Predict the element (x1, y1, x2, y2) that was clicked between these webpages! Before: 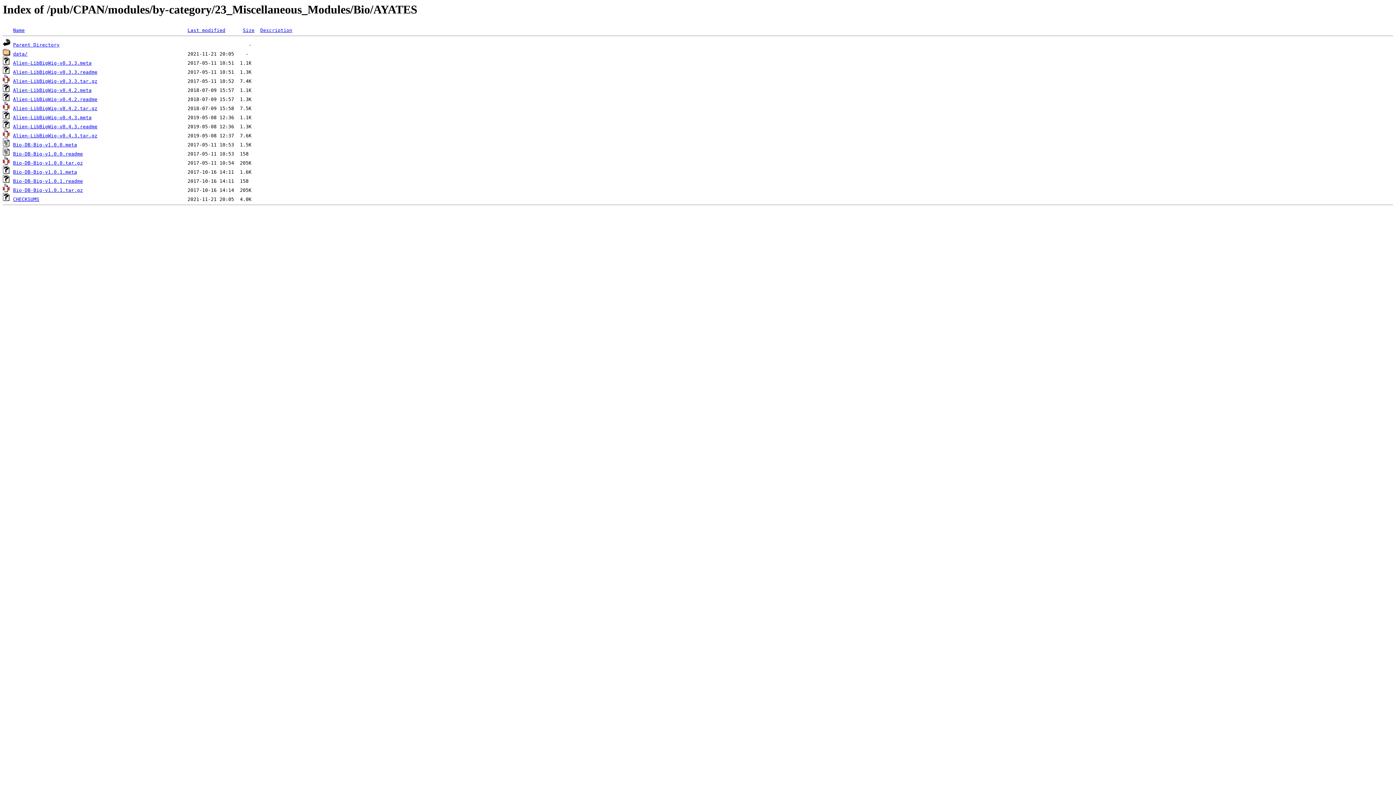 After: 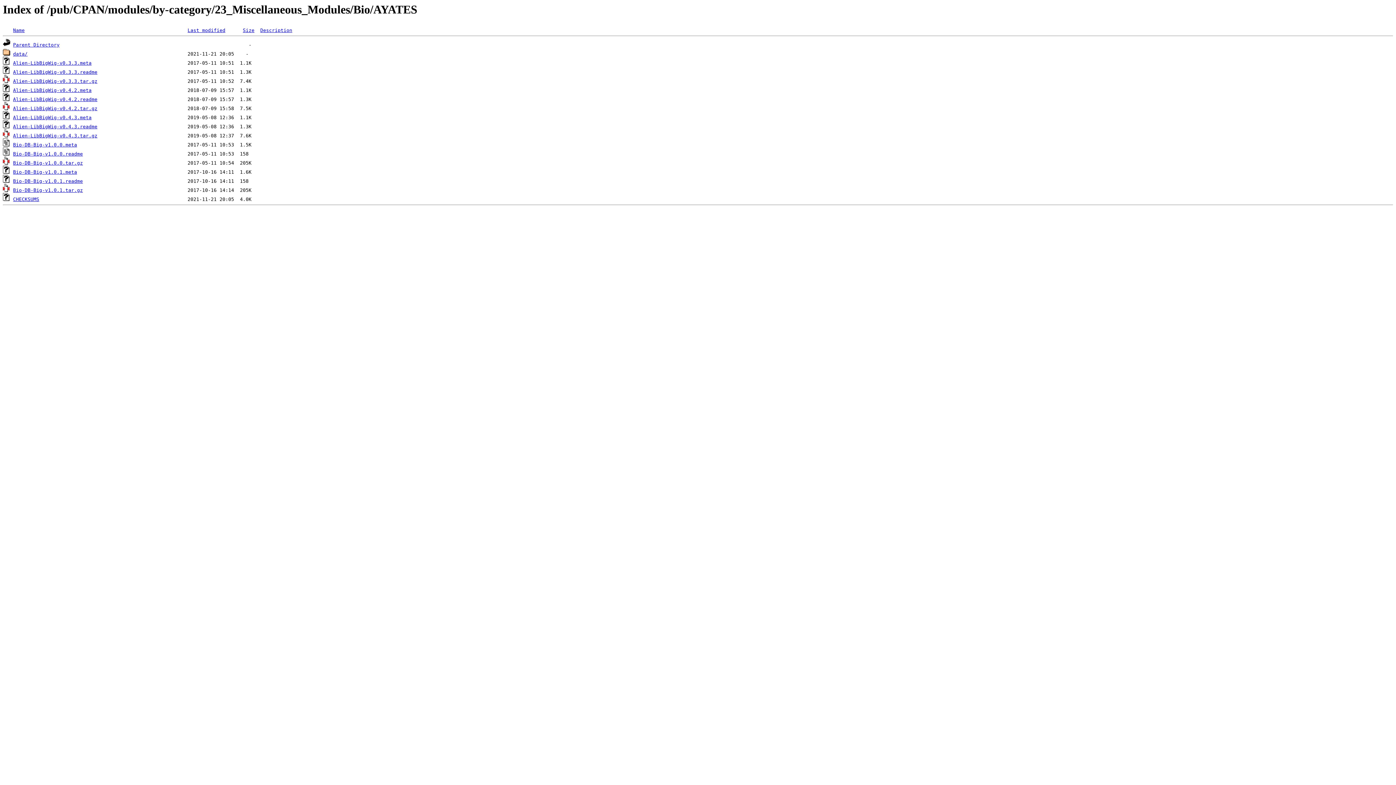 Action: bbox: (13, 78, 97, 84) label: Alien-LibBigWig-v0.3.3.tar.gz